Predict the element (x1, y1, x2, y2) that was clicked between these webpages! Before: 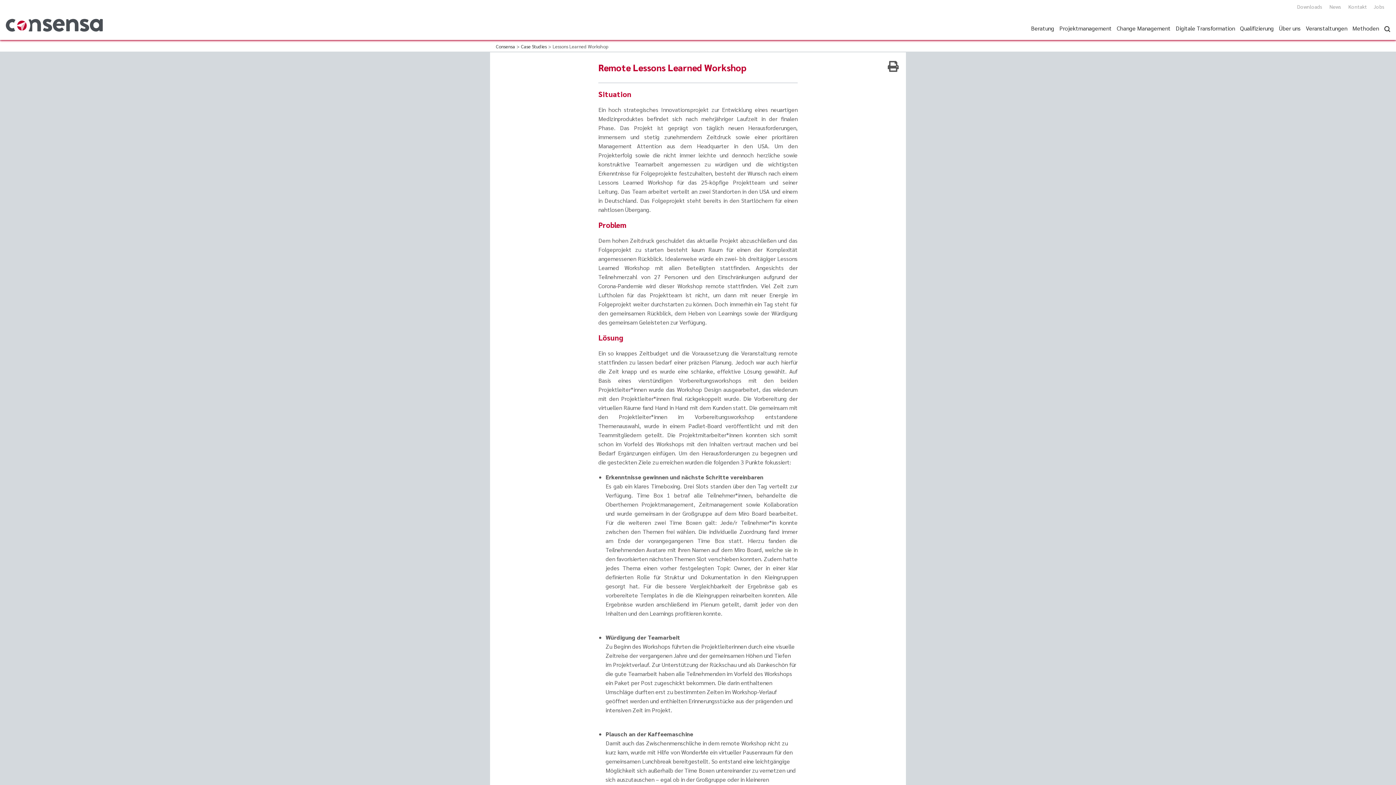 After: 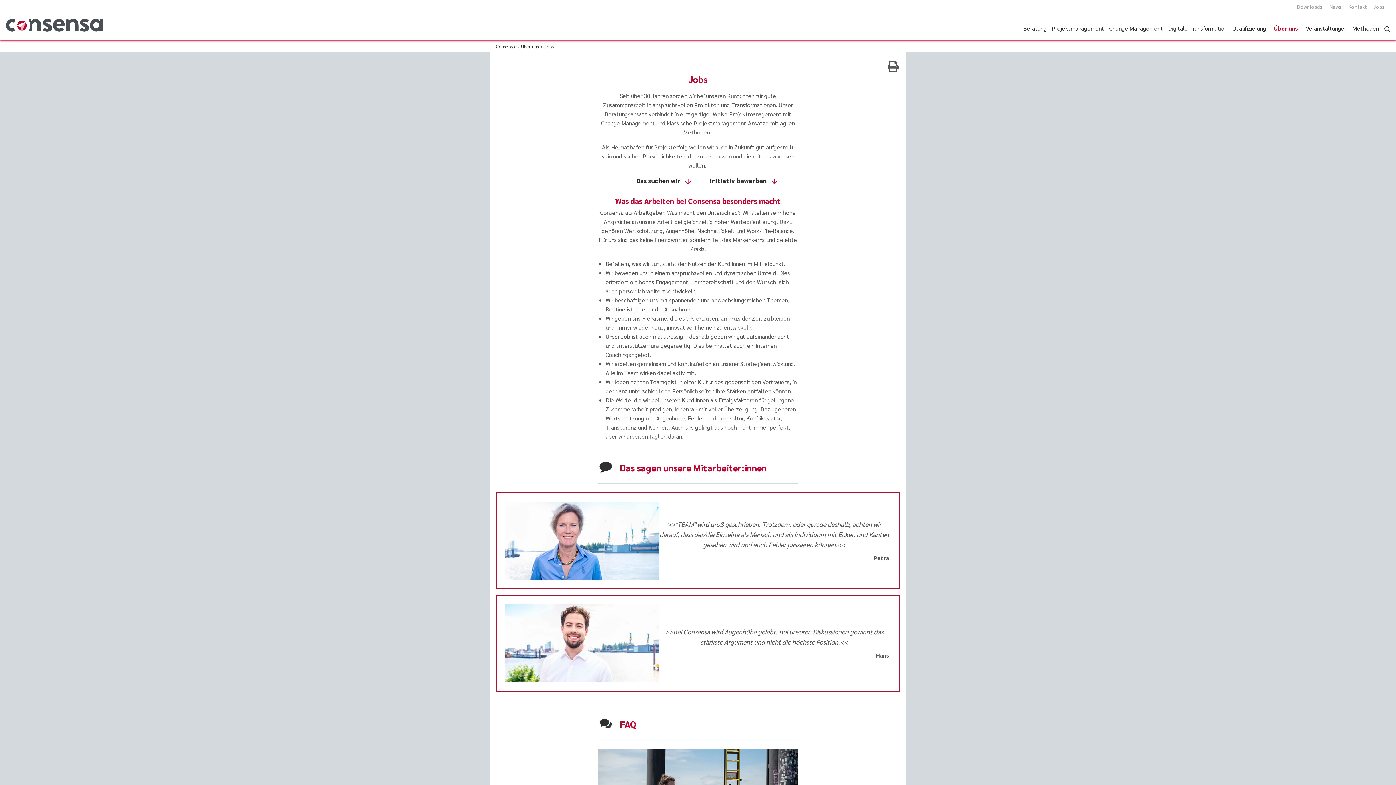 Action: label: Jobs bbox: (1374, 3, 1385, 9)